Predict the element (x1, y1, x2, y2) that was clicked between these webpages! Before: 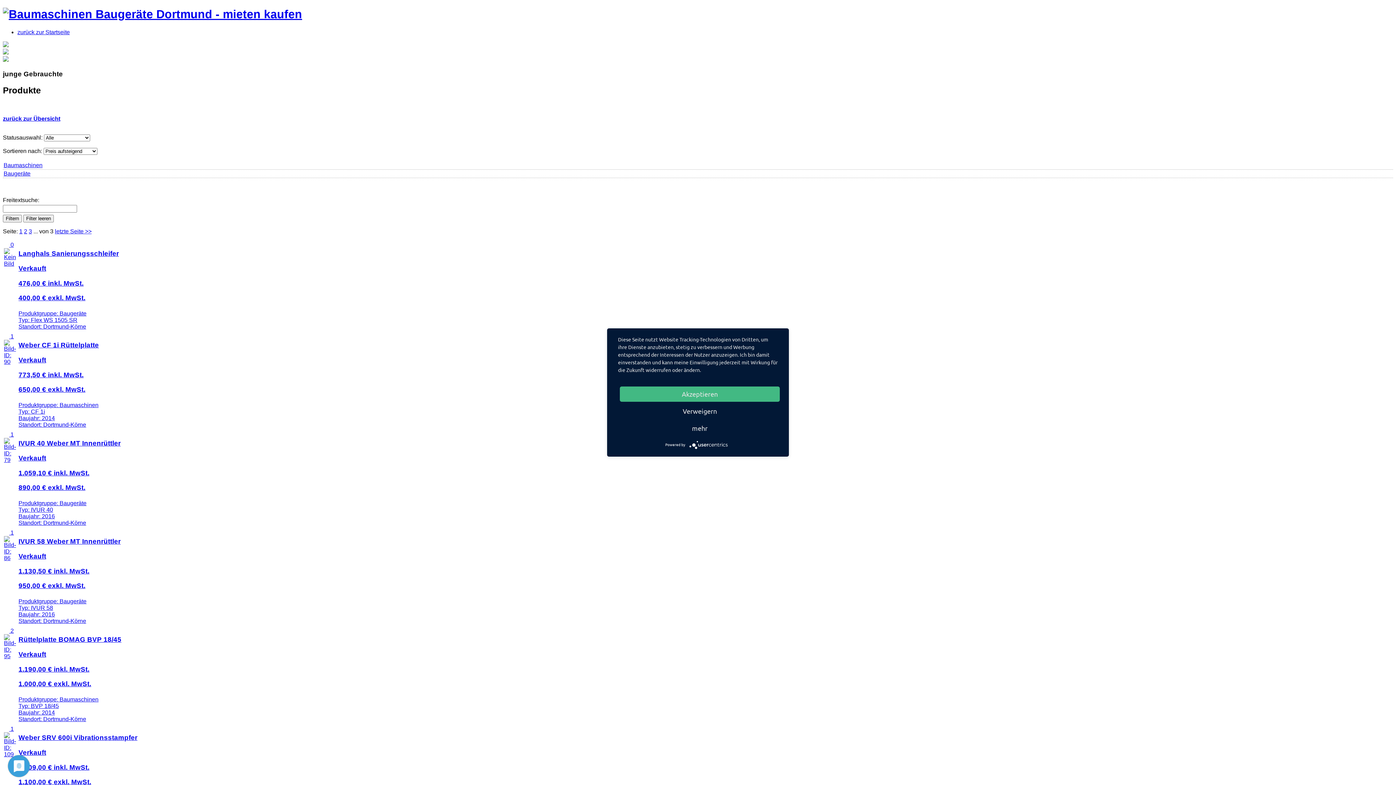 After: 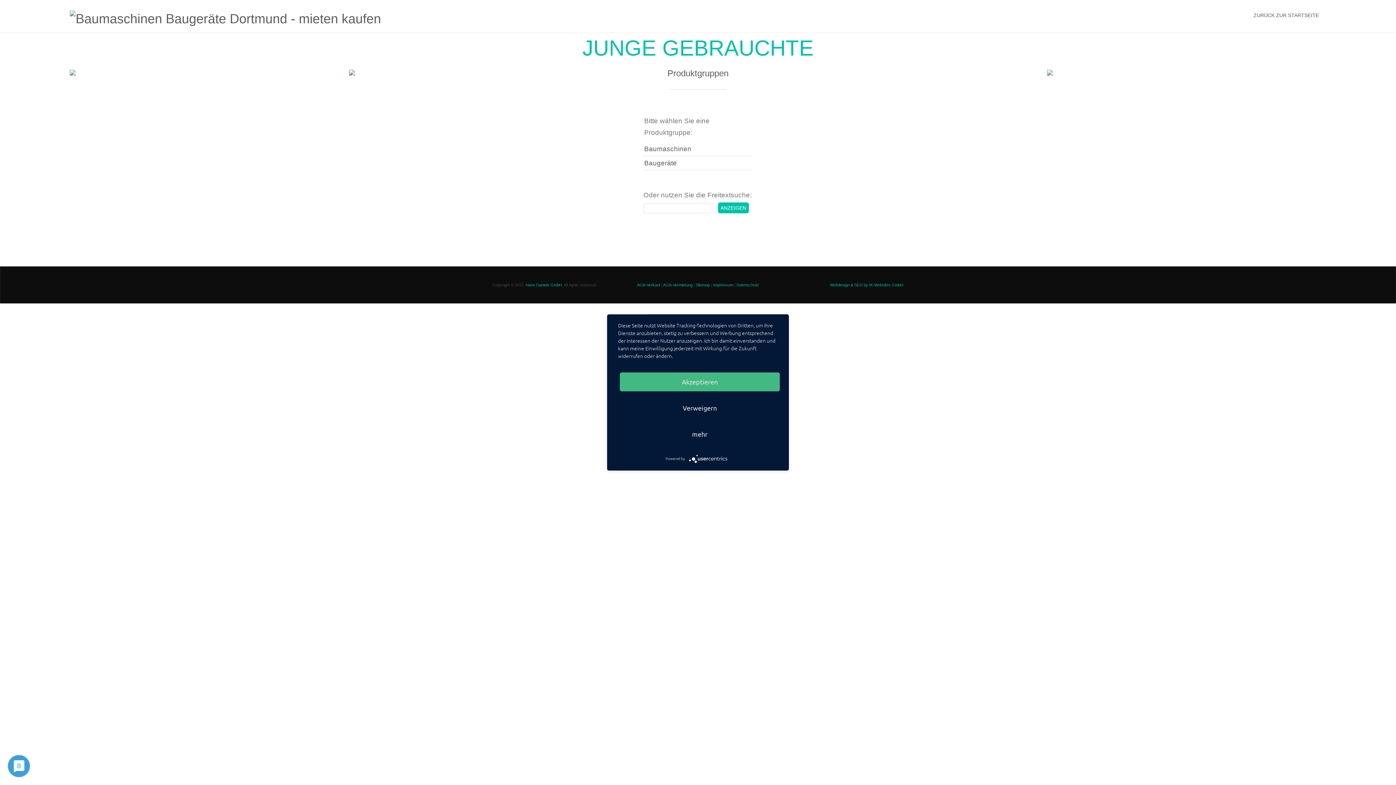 Action: label:  2
	
Rüttelplatte BOMAG BVP 18/45
Verkauft
1.190,00 € inkl. MwSt.
1.000,00 € exkl. MwSt.


Produktgruppe: Baumaschinen
Typ: BVP 18/45
Baujahr: 2014
Standort: Dortmund-Körne bbox: (2, 627, 1393, 725)